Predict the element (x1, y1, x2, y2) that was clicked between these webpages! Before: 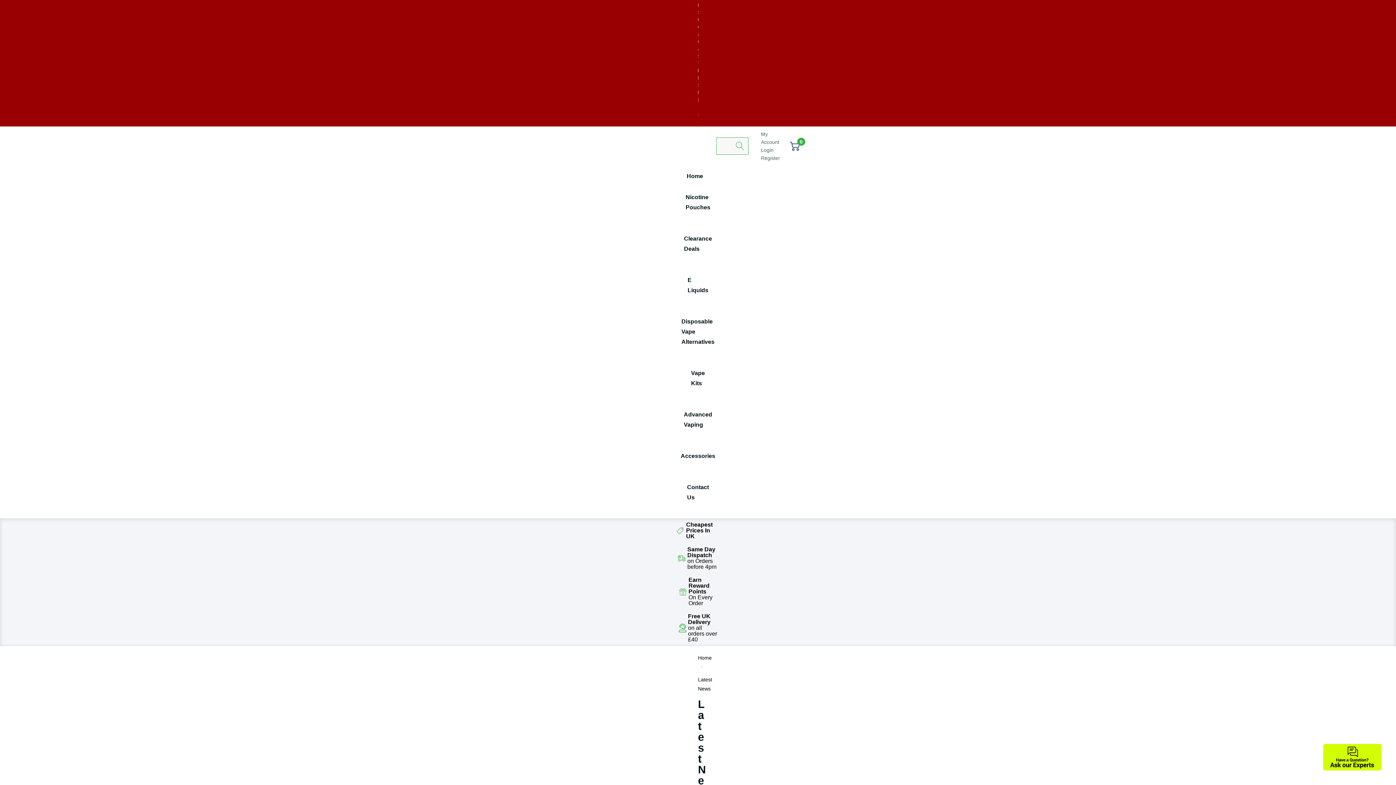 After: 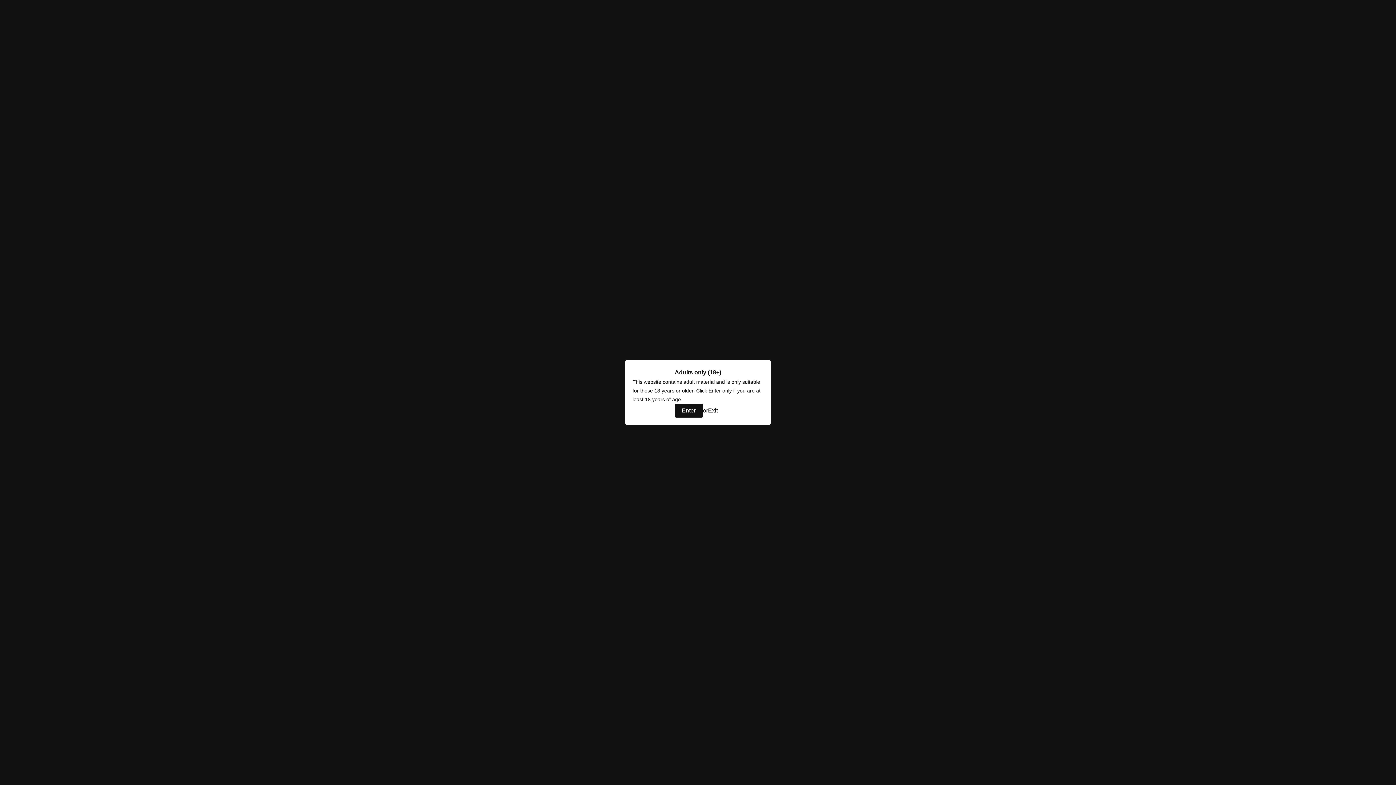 Action: label: Login  bbox: (761, 147, 775, 153)